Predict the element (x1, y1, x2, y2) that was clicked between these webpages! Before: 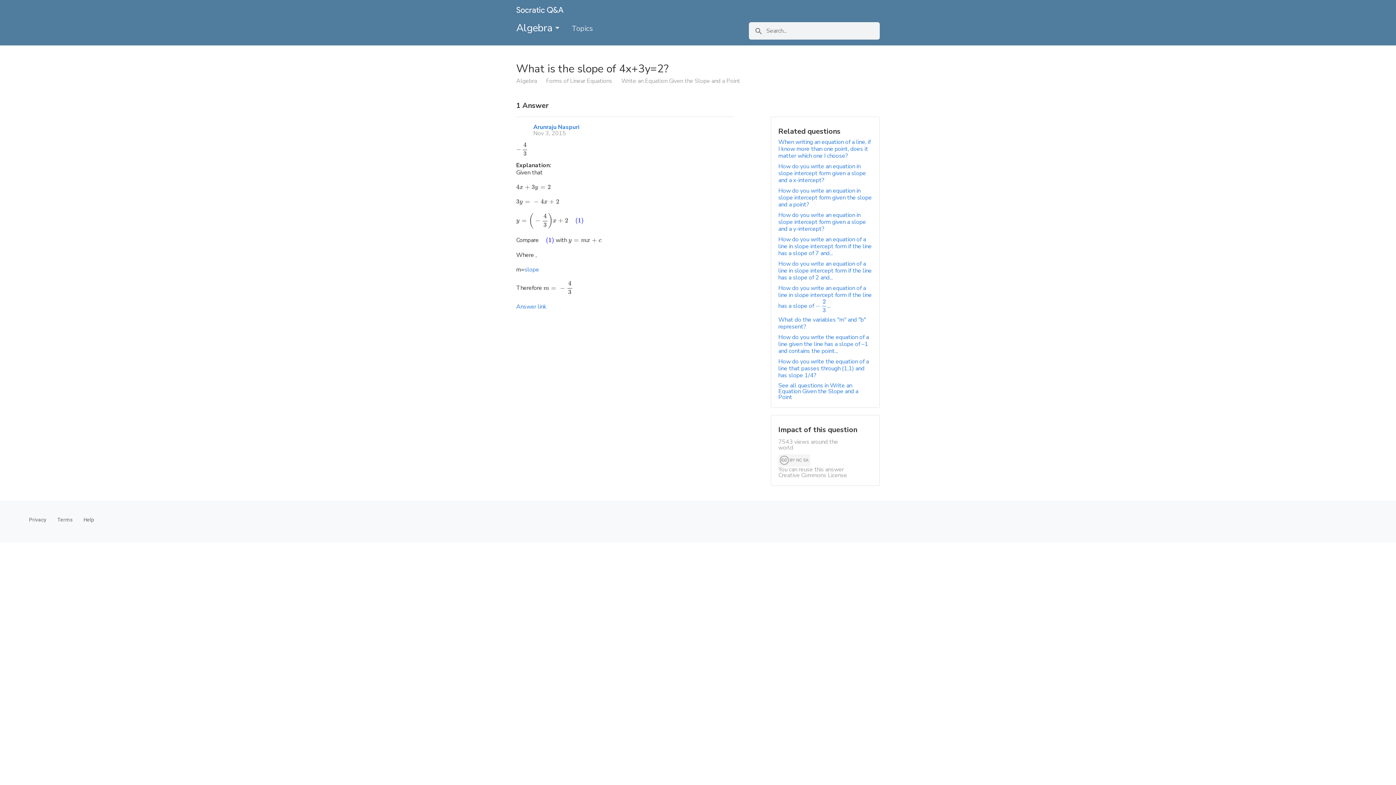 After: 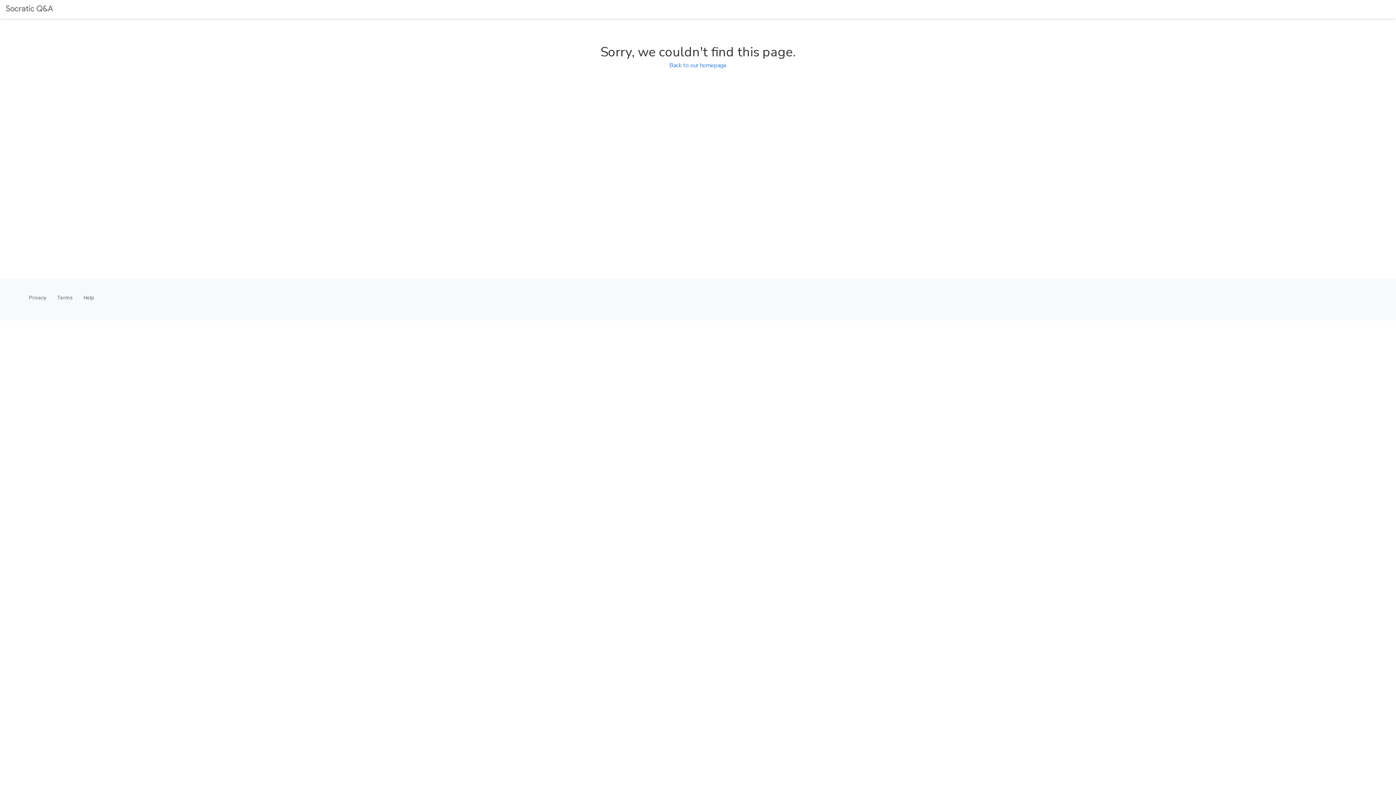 Action: bbox: (29, 517, 46, 522) label: Privacy